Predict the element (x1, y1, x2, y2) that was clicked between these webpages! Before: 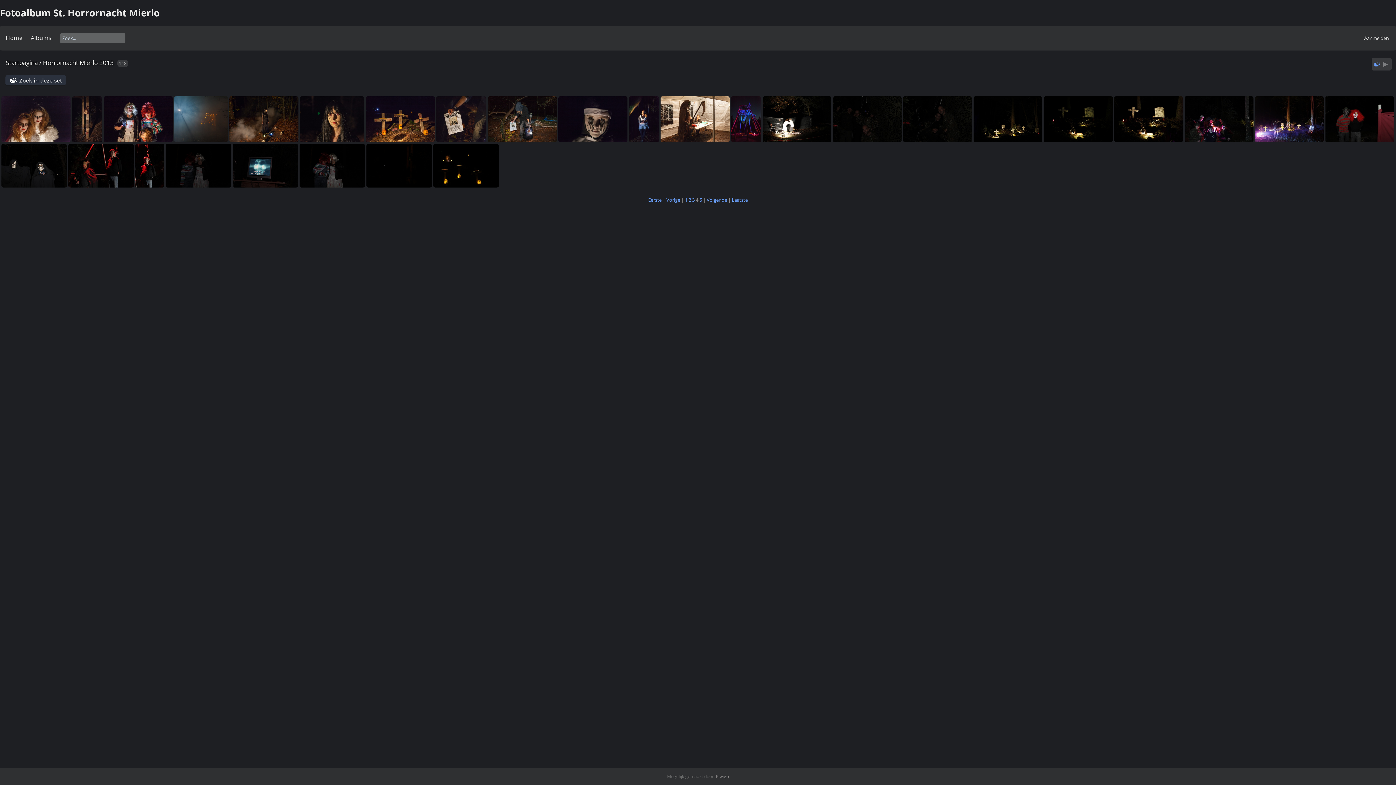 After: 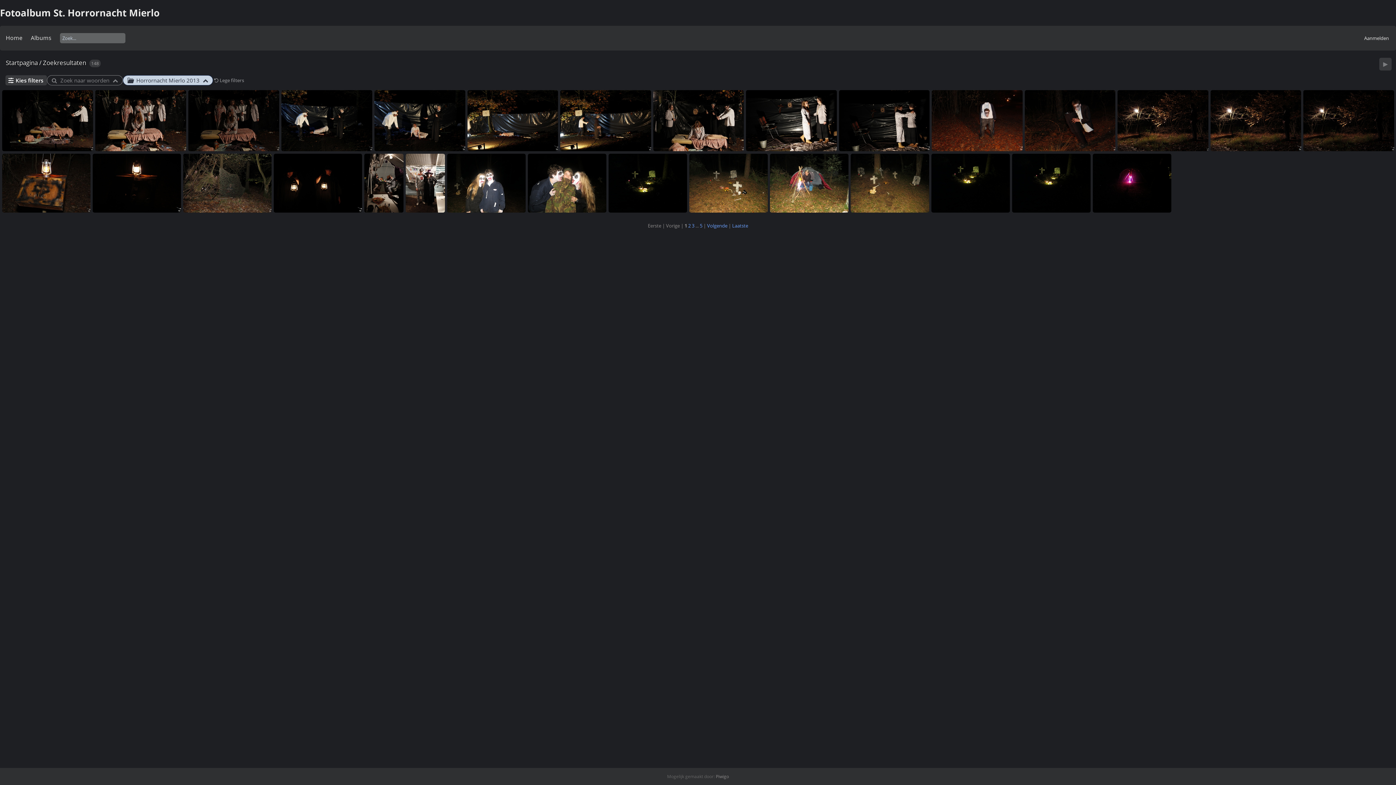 Action: label: Zoek in deze set bbox: (9, 76, 62, 83)